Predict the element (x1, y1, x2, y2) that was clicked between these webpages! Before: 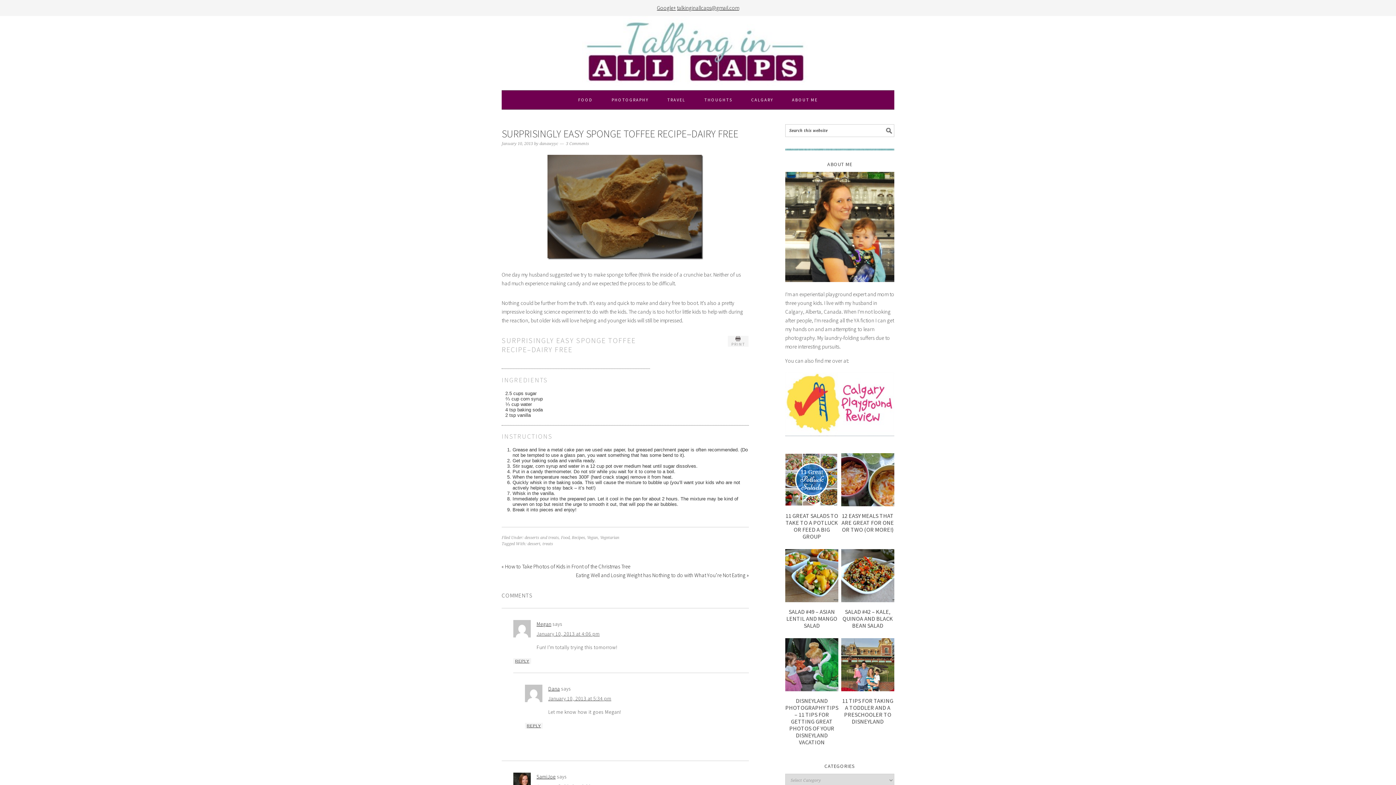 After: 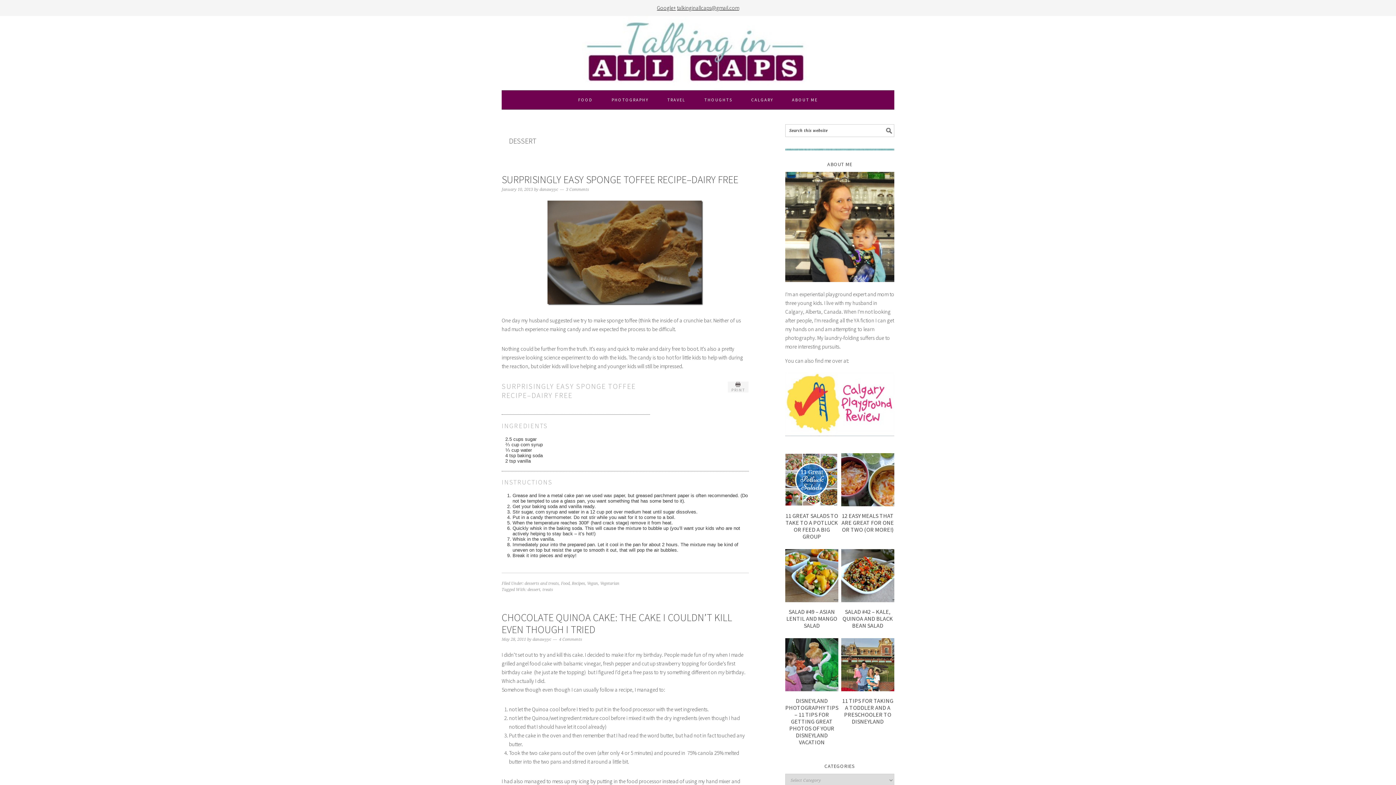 Action: bbox: (527, 541, 540, 546) label: dessert